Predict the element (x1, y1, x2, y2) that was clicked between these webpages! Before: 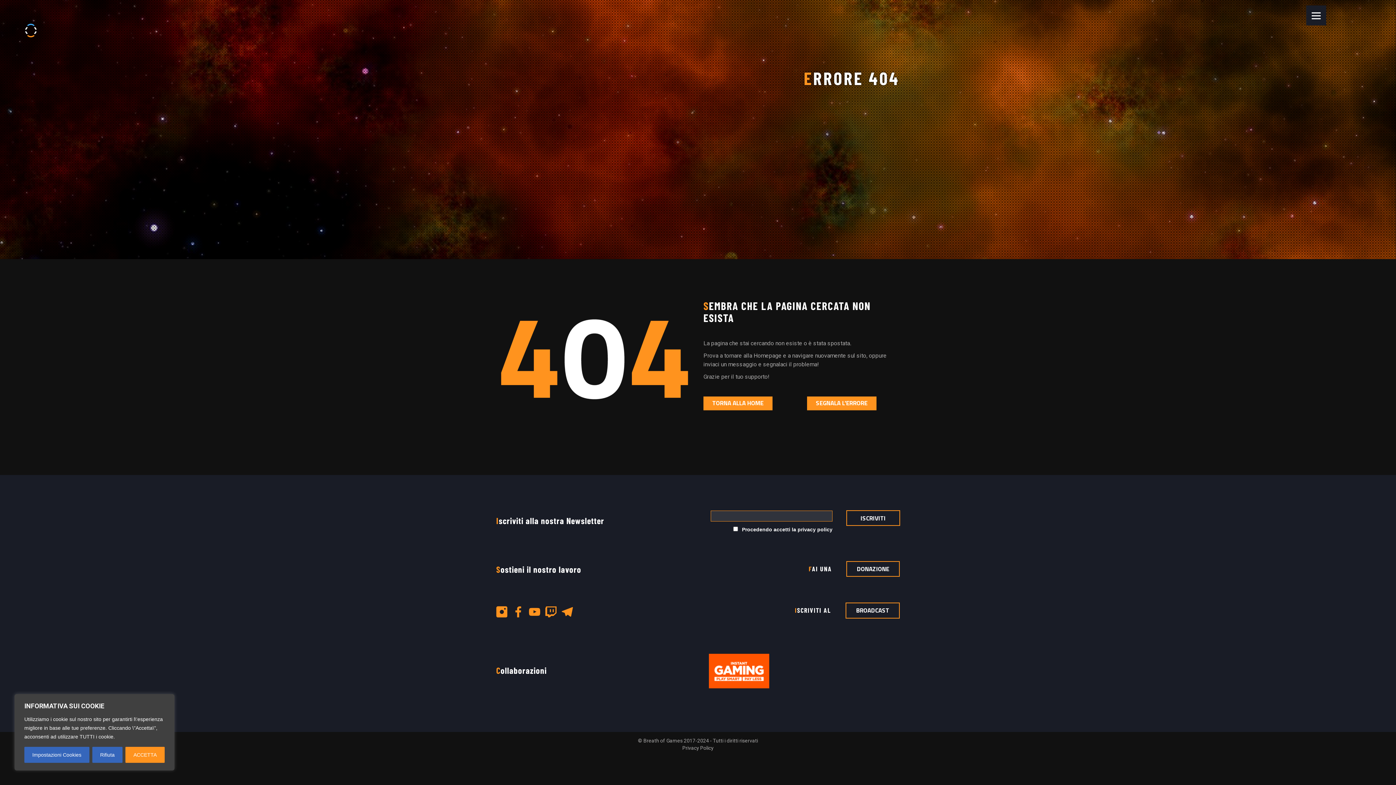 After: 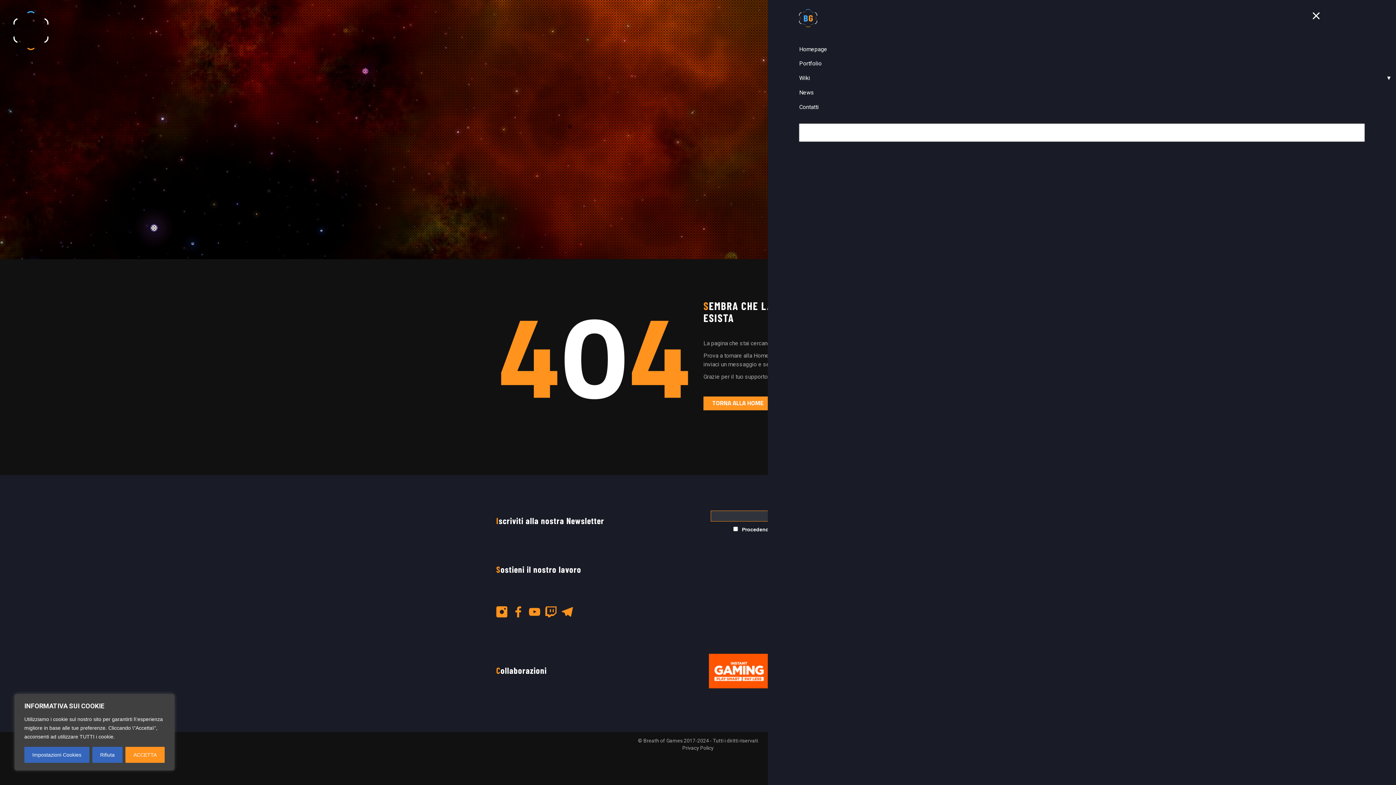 Action: label: Menu bbox: (1306, 5, 1326, 25)